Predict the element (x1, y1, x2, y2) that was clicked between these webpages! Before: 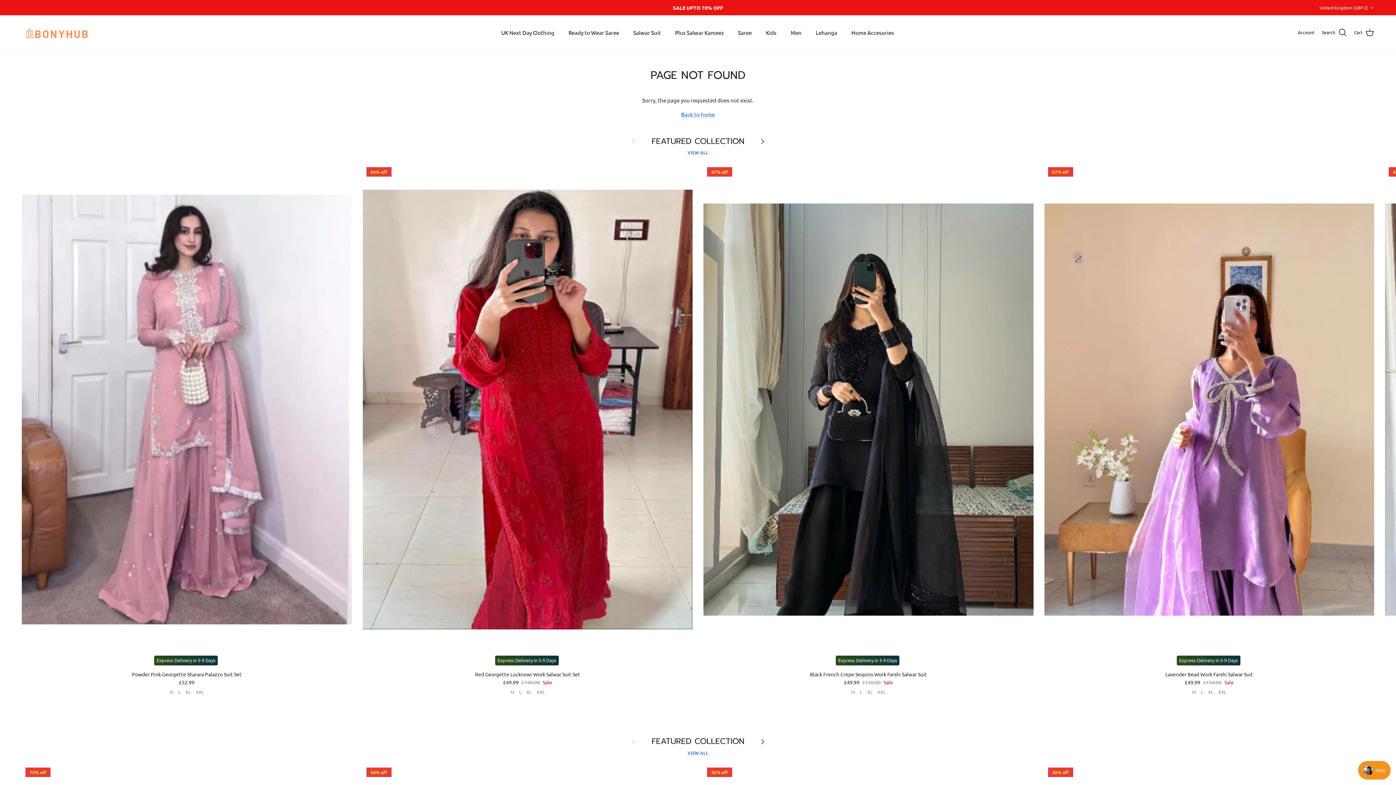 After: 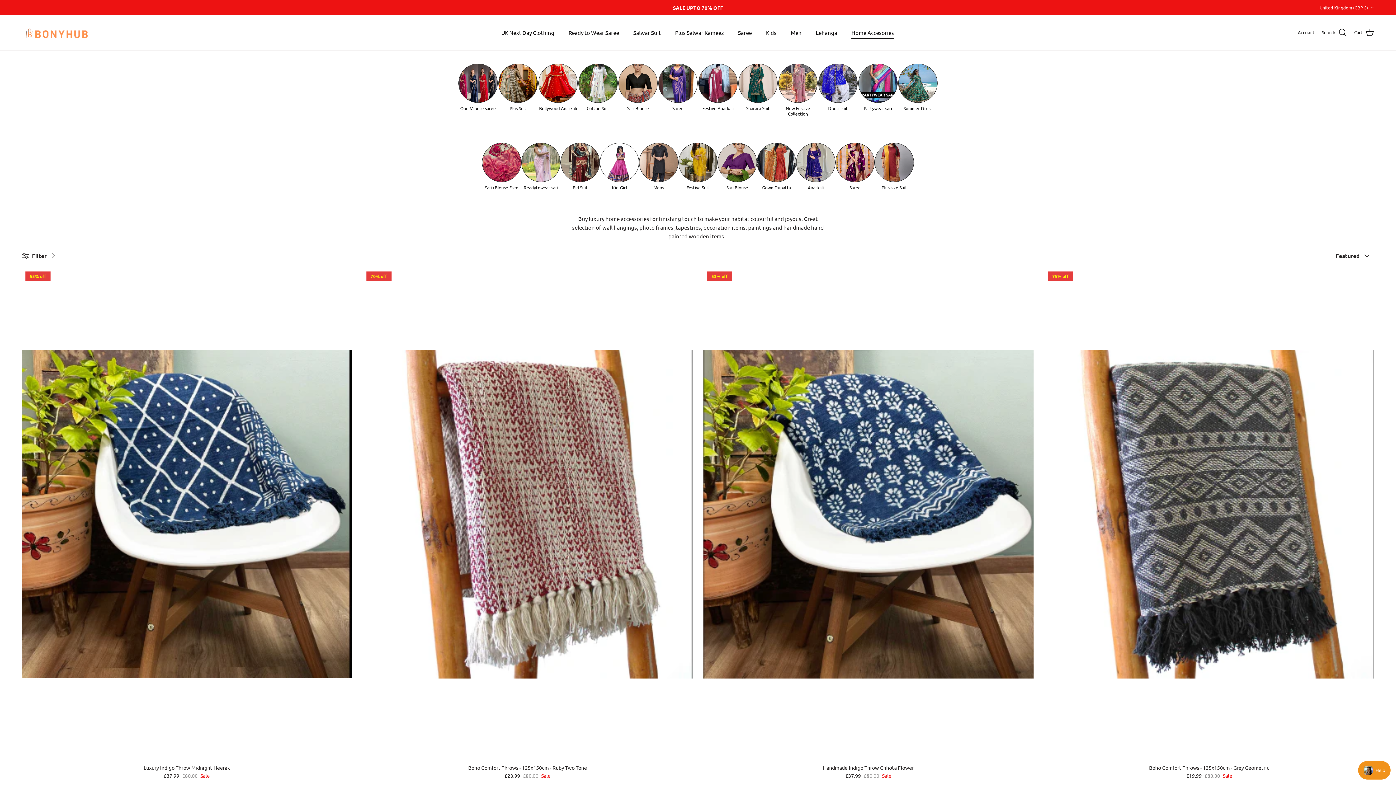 Action: label: Home Accesories bbox: (845, 20, 900, 44)